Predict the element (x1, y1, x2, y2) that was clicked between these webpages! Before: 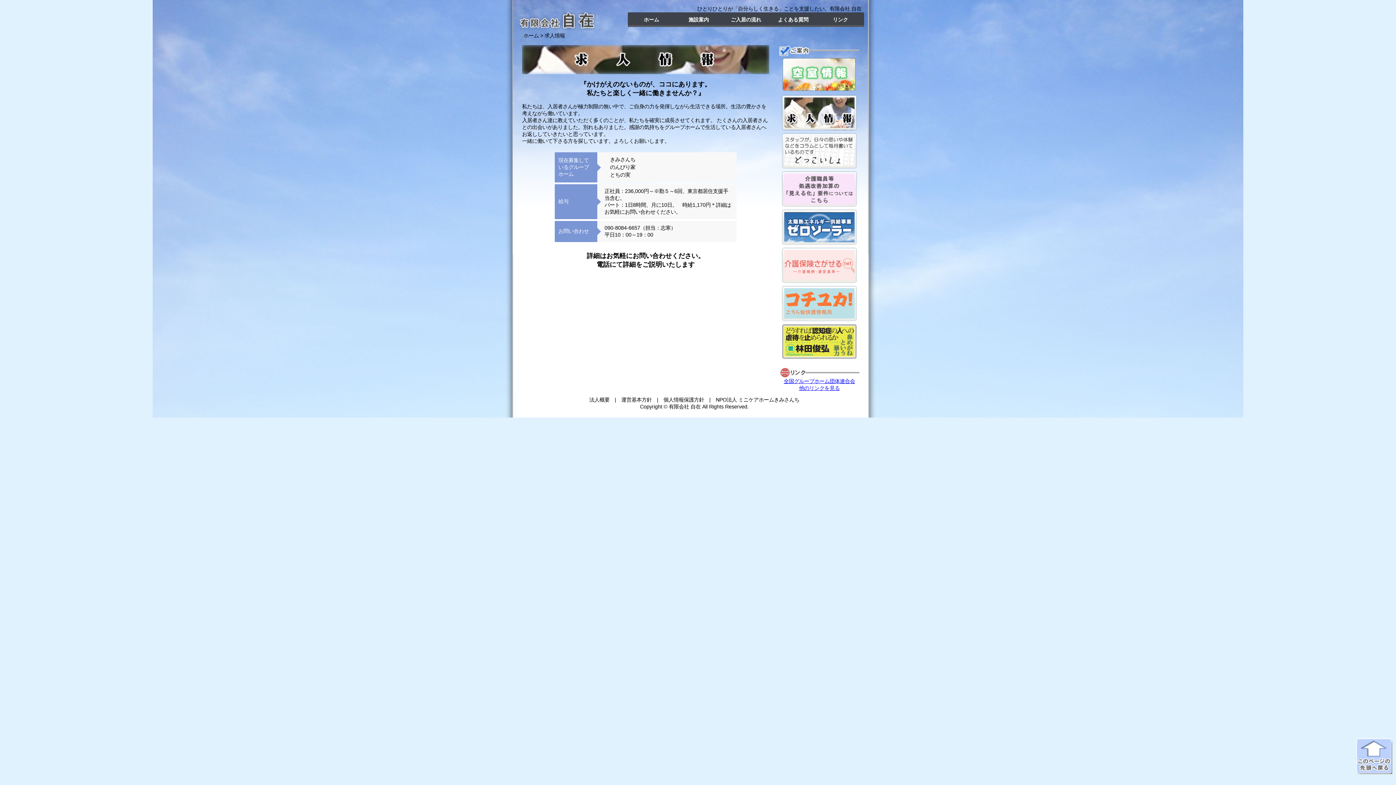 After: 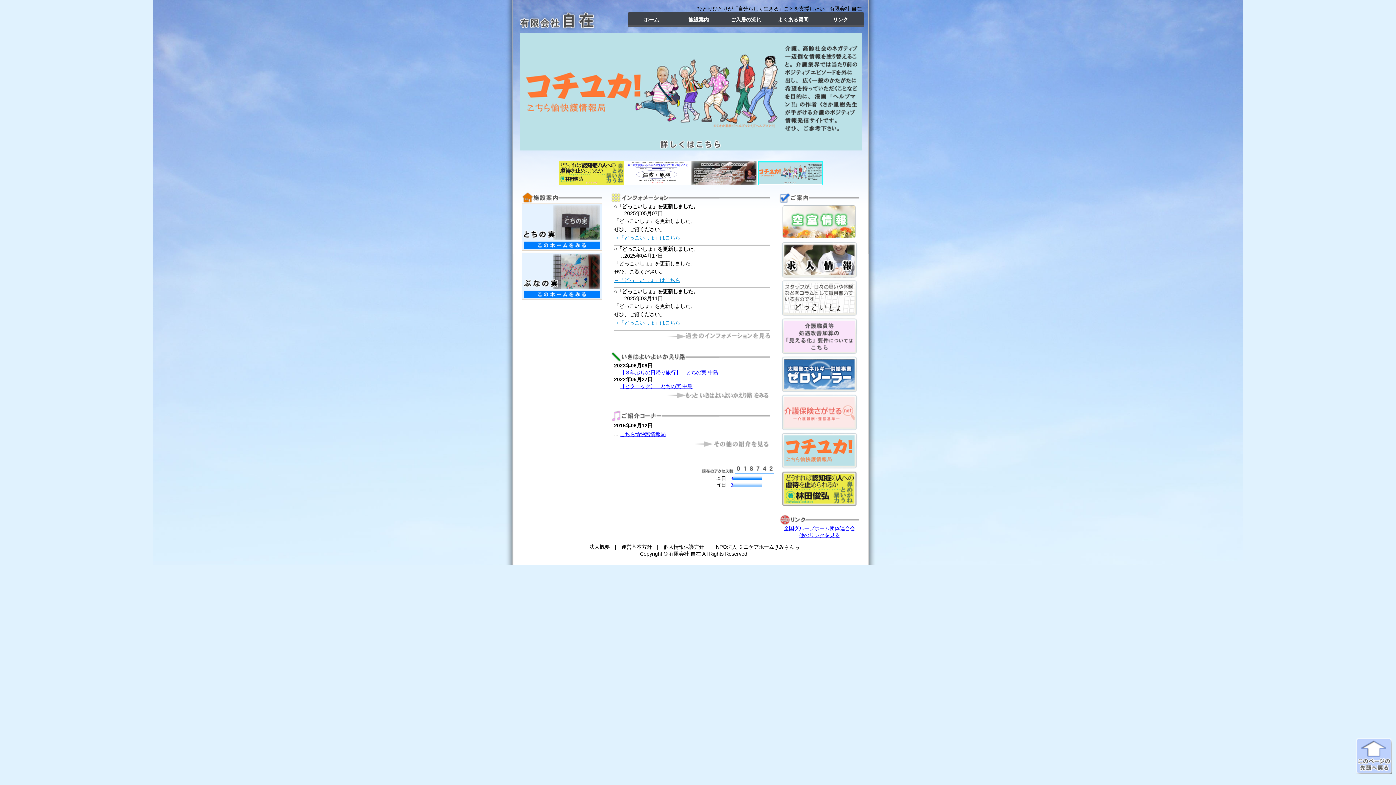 Action: label: ホーム bbox: (628, 12, 675, 26)